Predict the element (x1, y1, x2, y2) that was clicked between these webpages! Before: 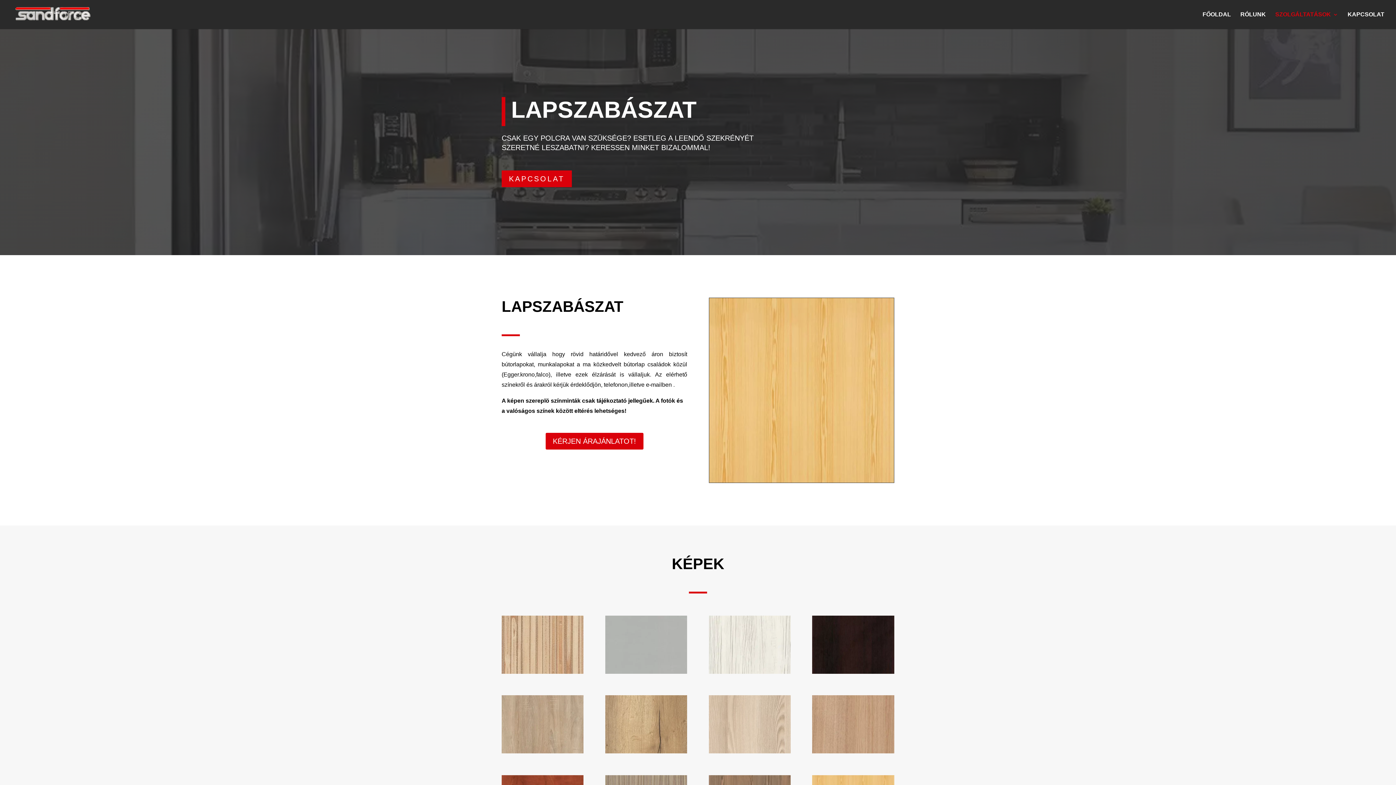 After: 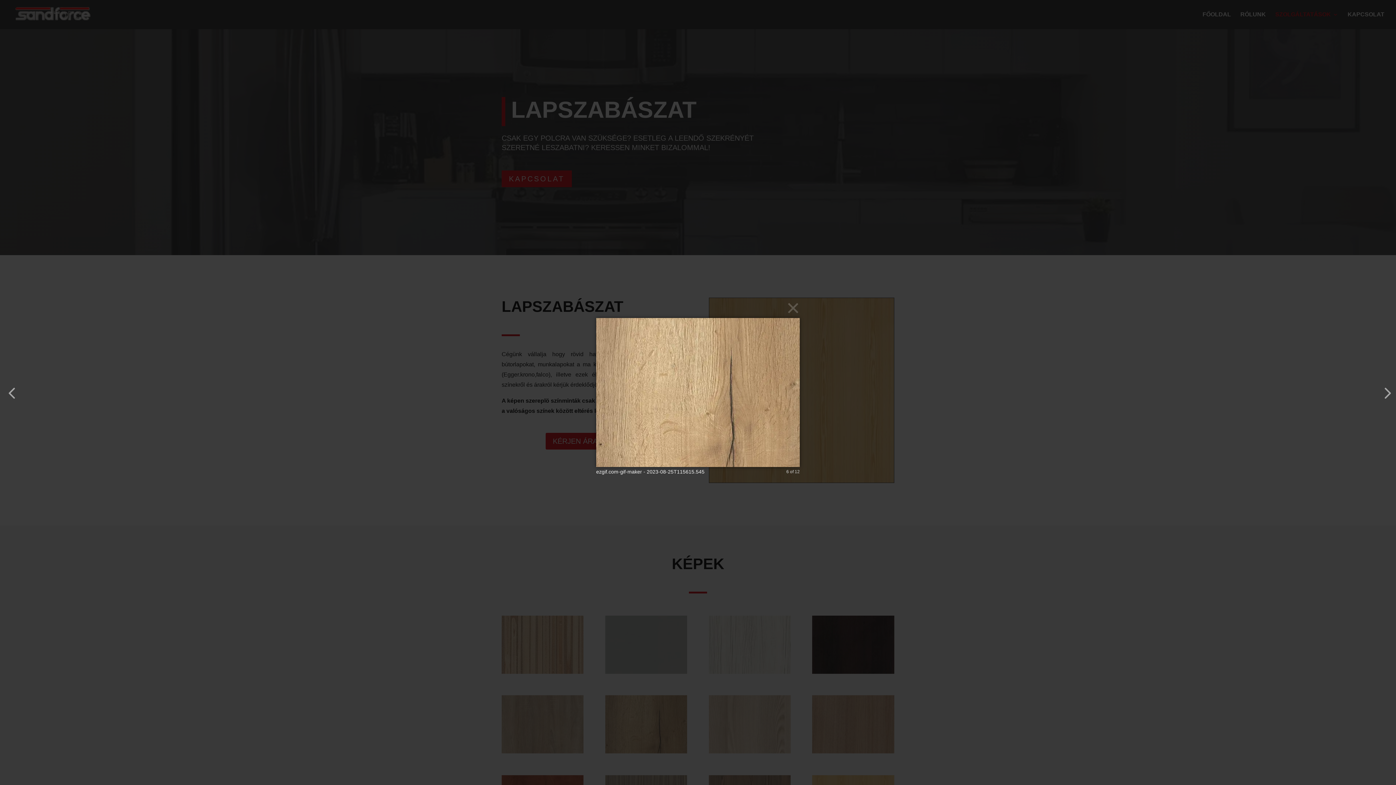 Action: bbox: (605, 749, 687, 754)